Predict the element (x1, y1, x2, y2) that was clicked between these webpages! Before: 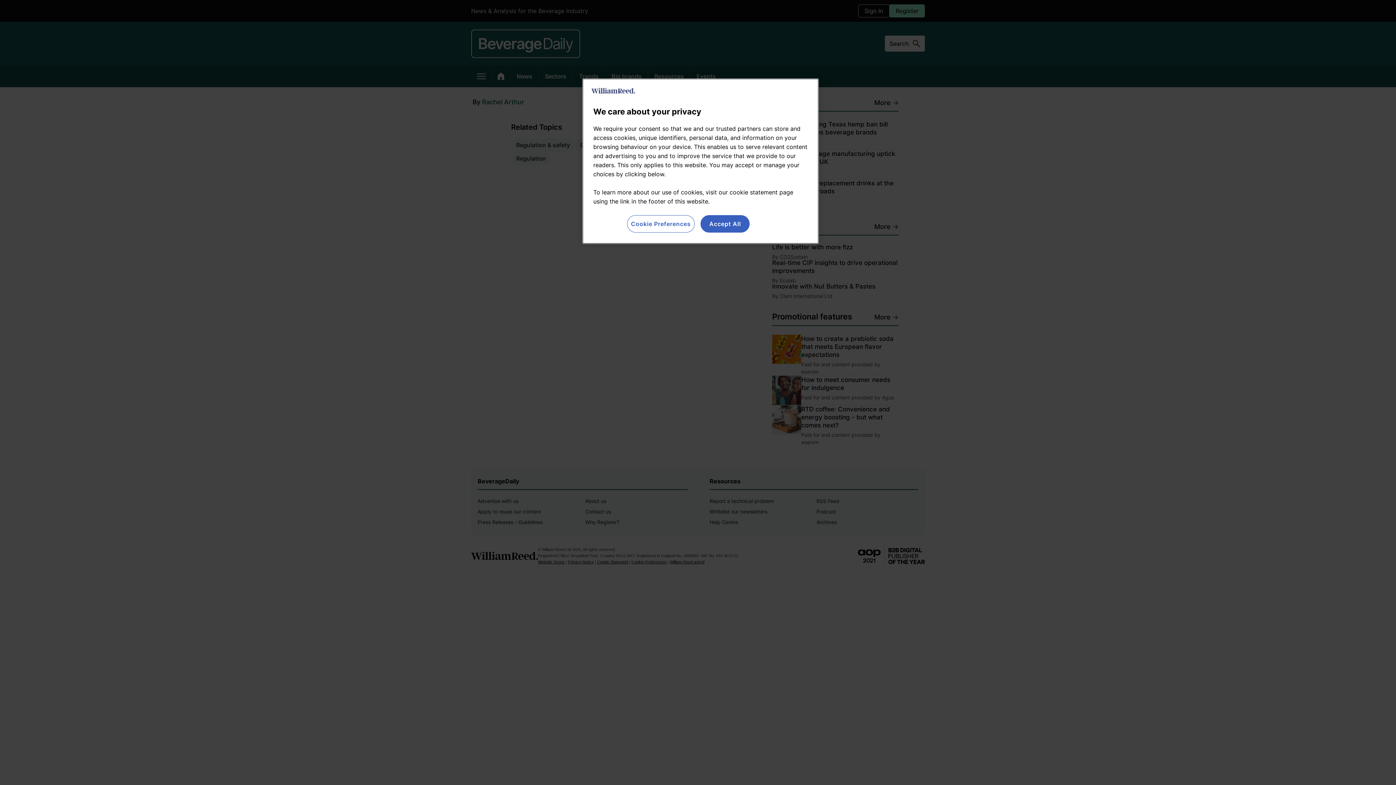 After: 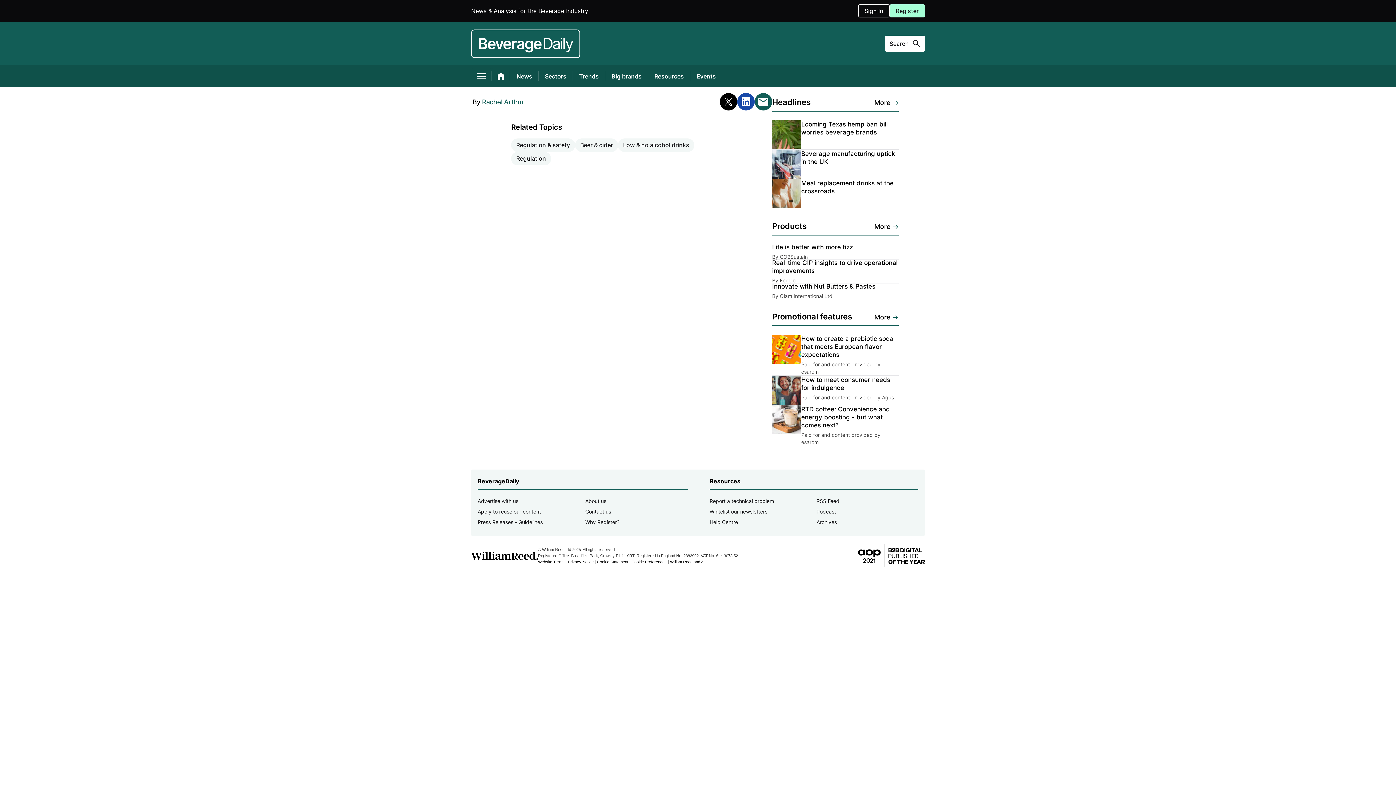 Action: label: Accept All bbox: (700, 215, 749, 232)